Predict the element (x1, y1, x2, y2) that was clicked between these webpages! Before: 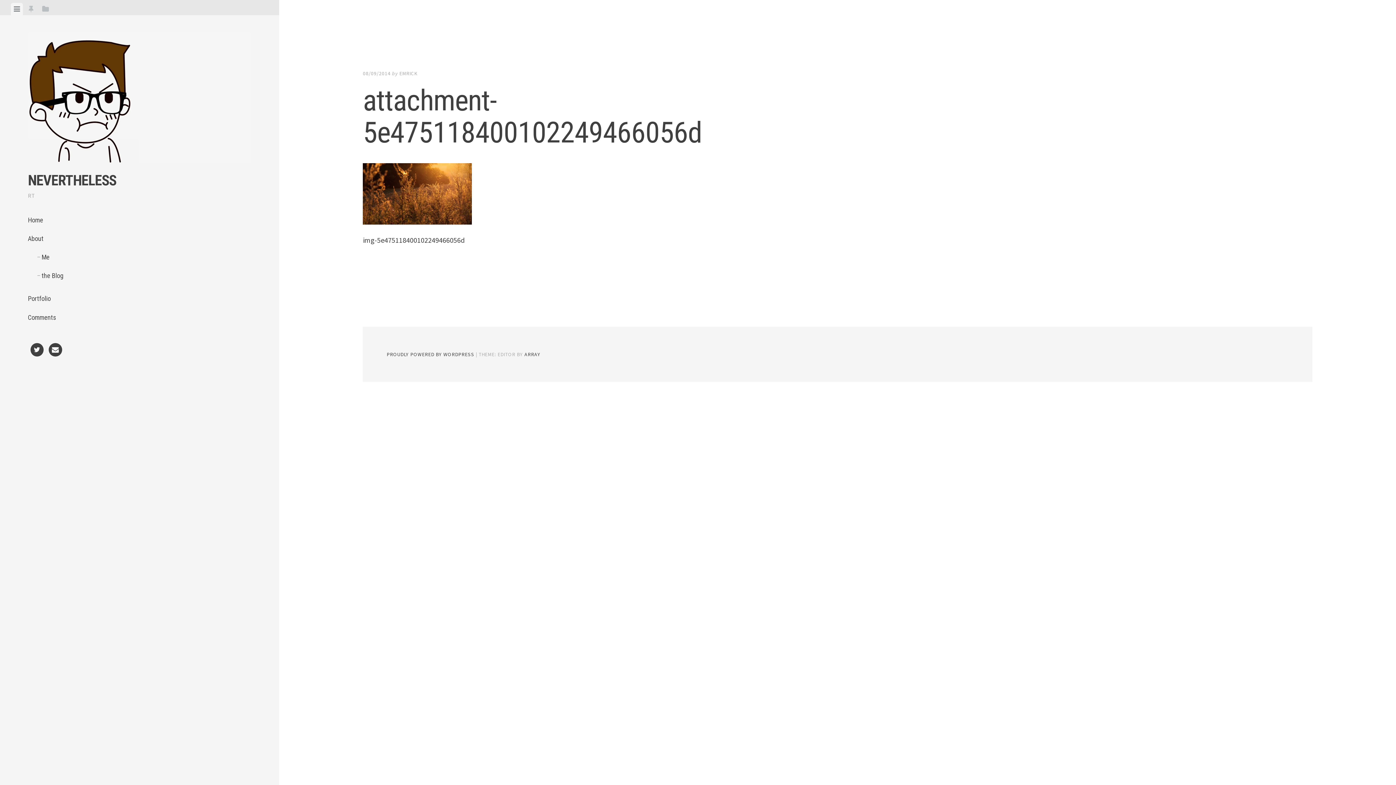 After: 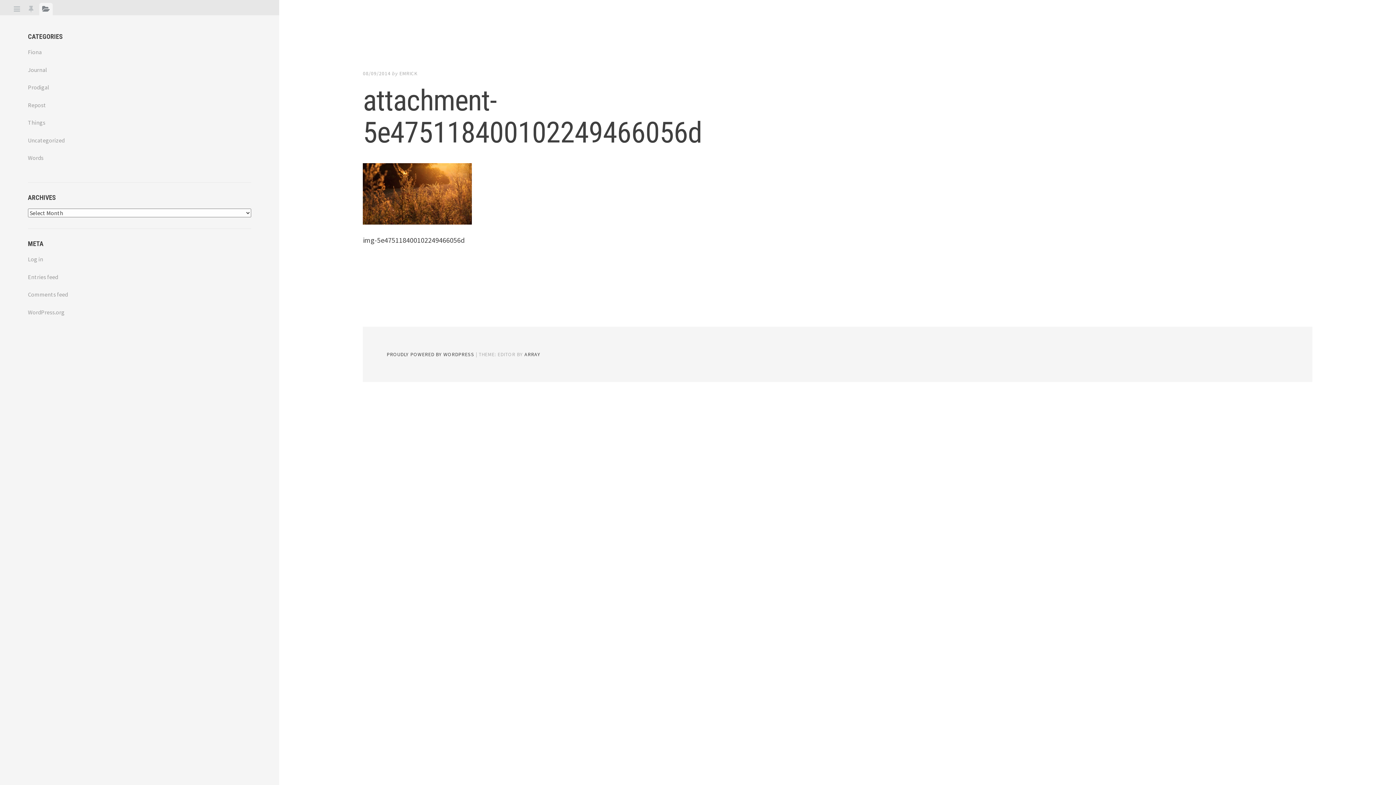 Action: bbox: (39, 2, 52, 15) label: View sidebar